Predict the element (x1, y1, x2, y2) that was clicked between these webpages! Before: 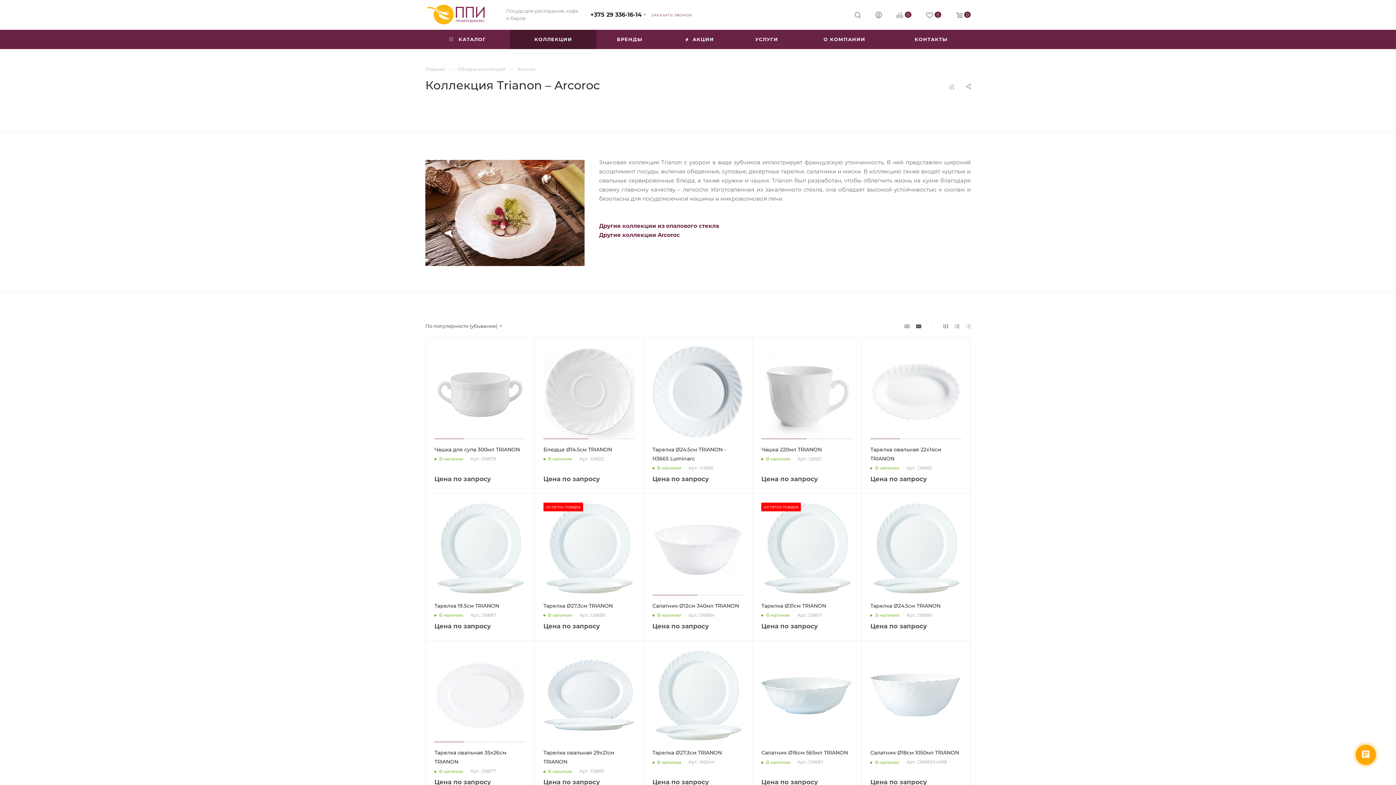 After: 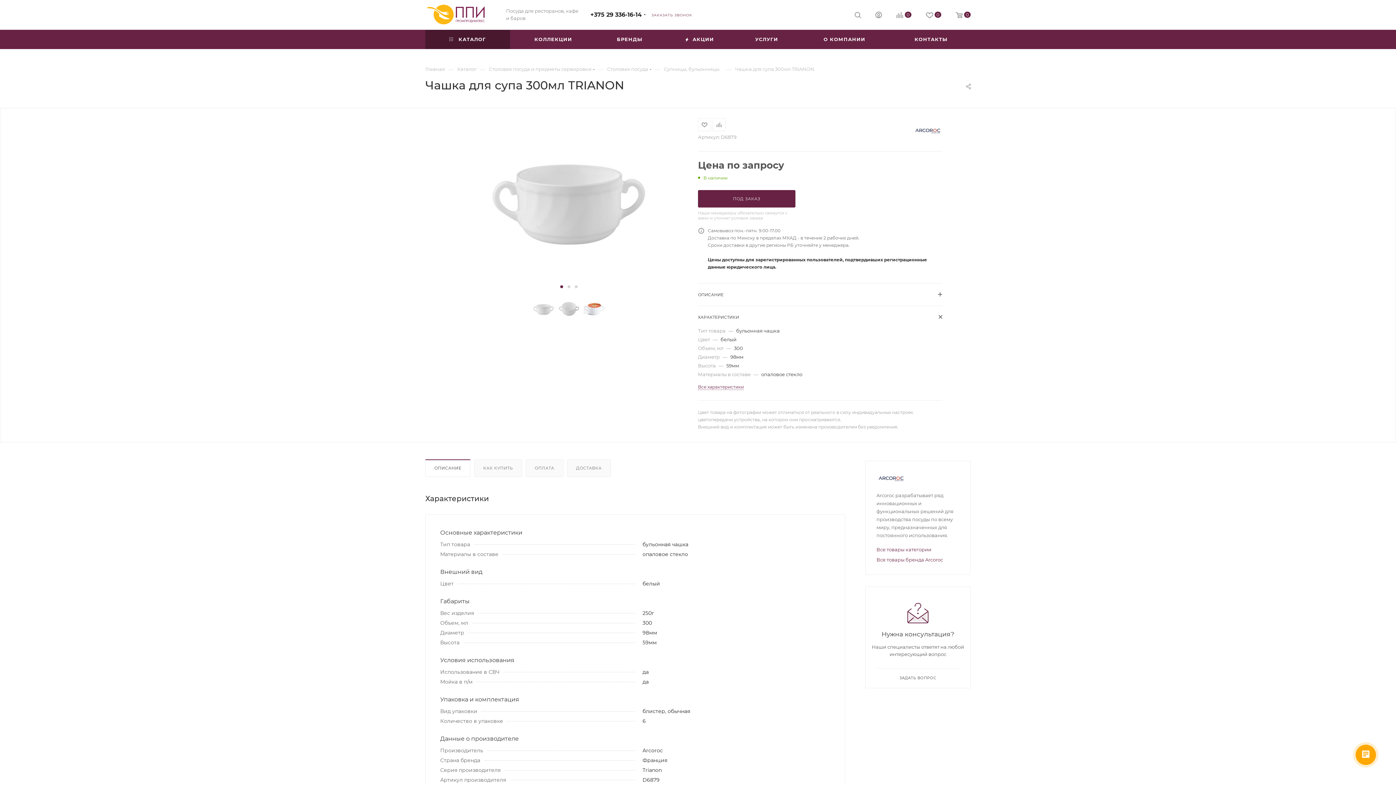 Action: bbox: (434, 446, 520, 452) label: Чашка для супа 300мл TRIANON